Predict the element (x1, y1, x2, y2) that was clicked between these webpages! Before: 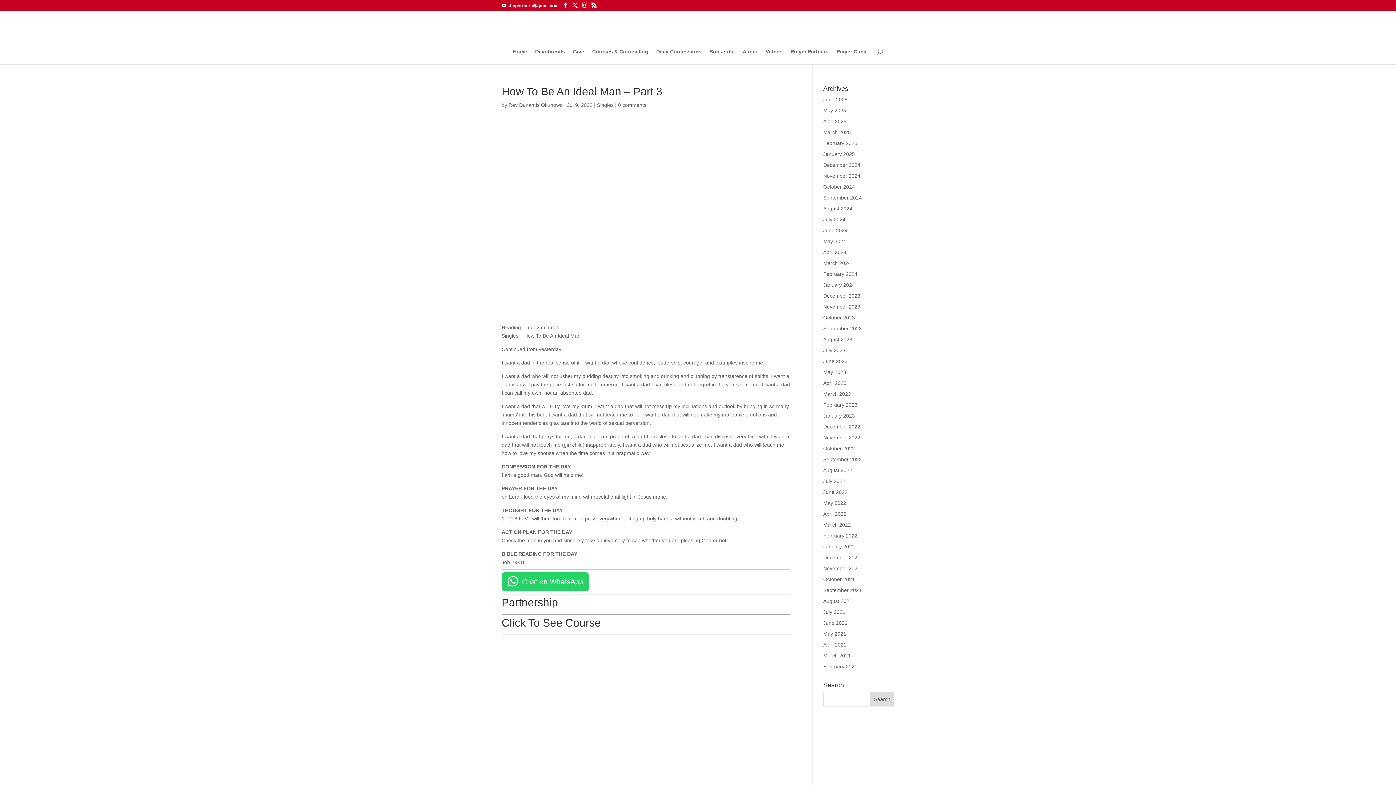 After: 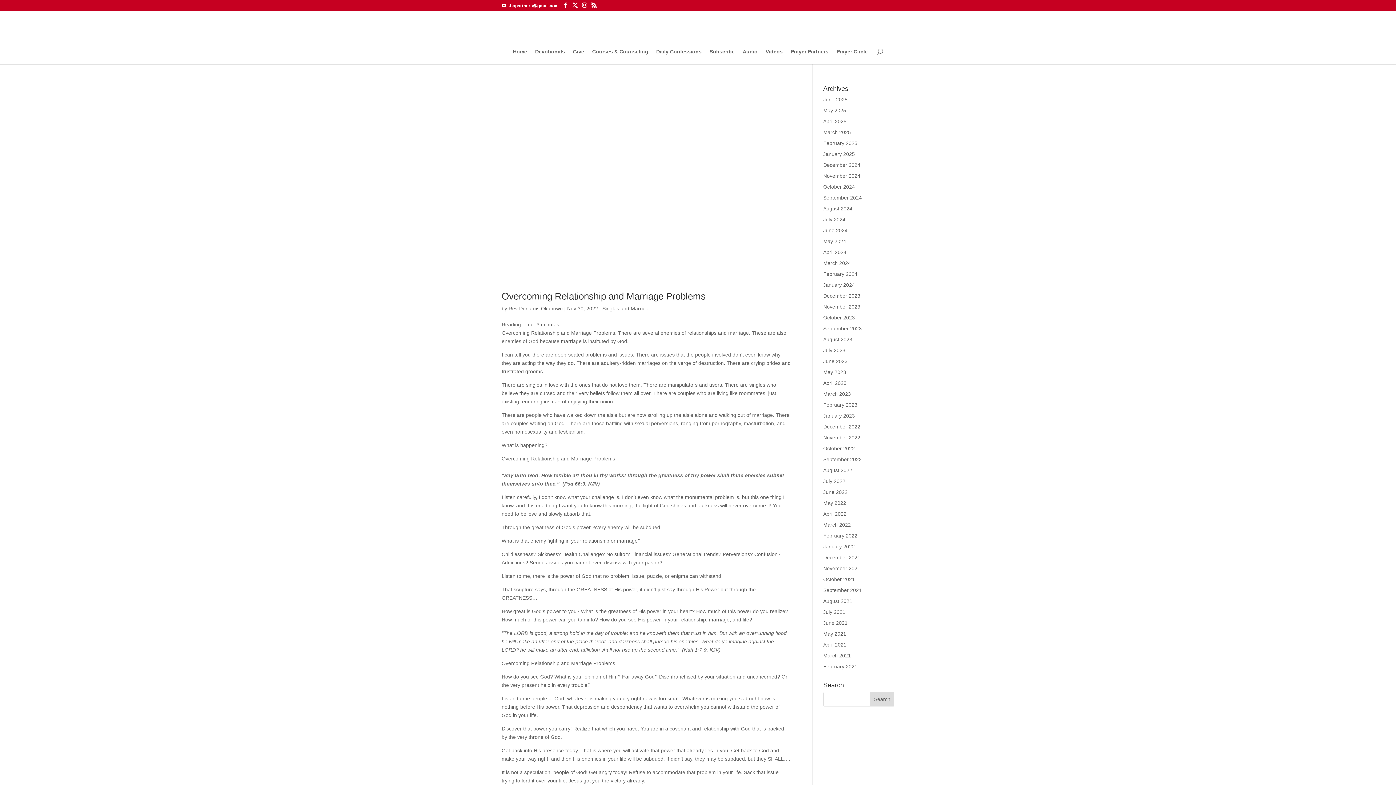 Action: label: November 2022 bbox: (823, 434, 860, 440)